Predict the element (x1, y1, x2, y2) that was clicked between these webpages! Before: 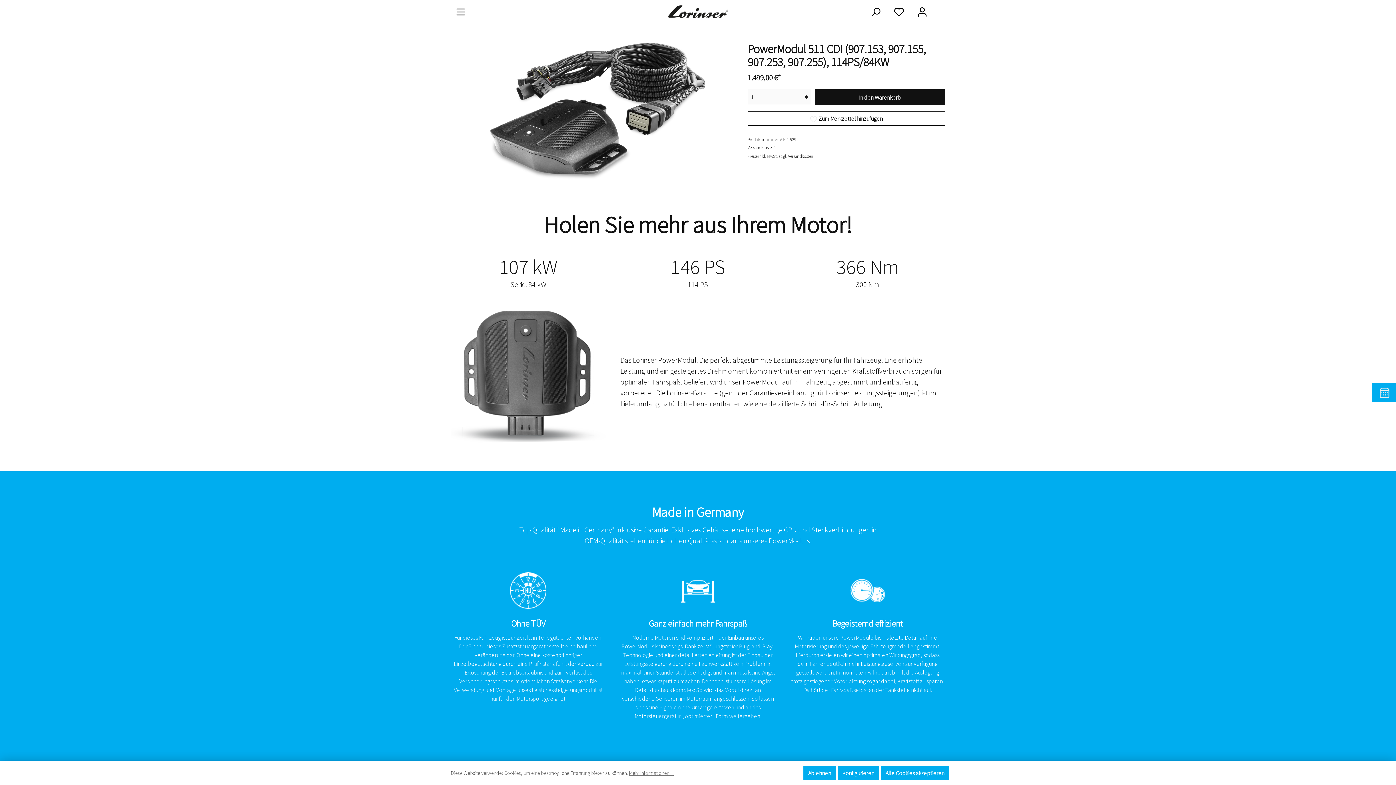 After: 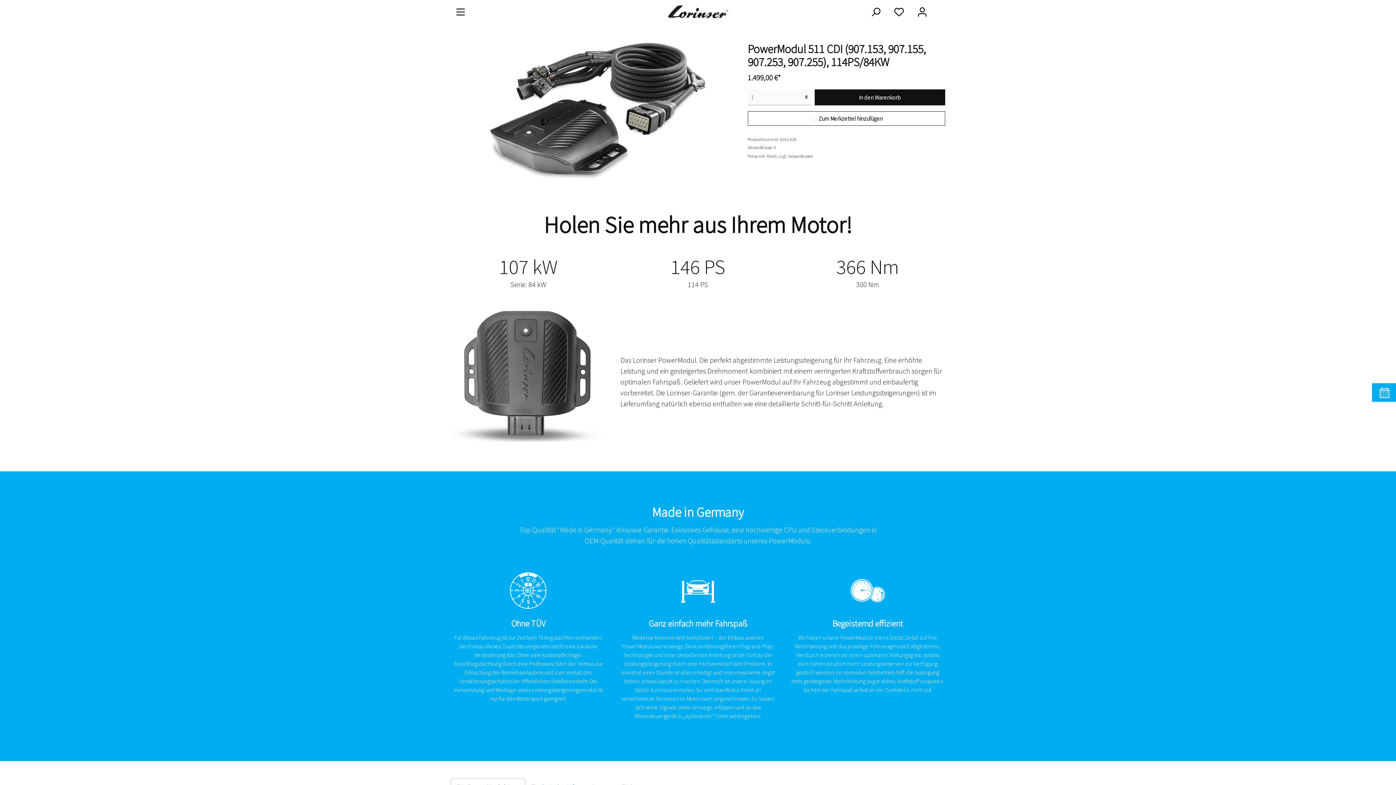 Action: bbox: (881, 766, 949, 780) label: Alle Cookies akzeptieren